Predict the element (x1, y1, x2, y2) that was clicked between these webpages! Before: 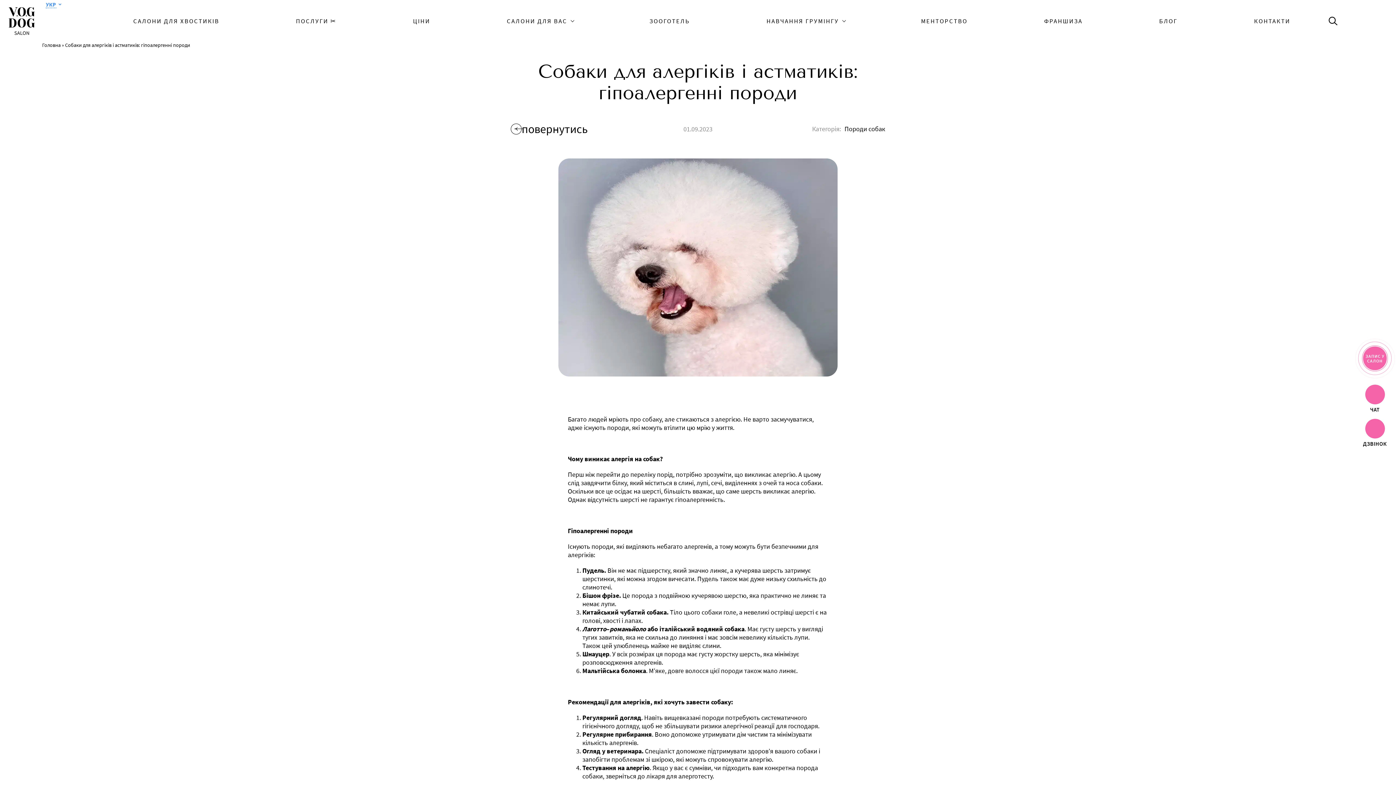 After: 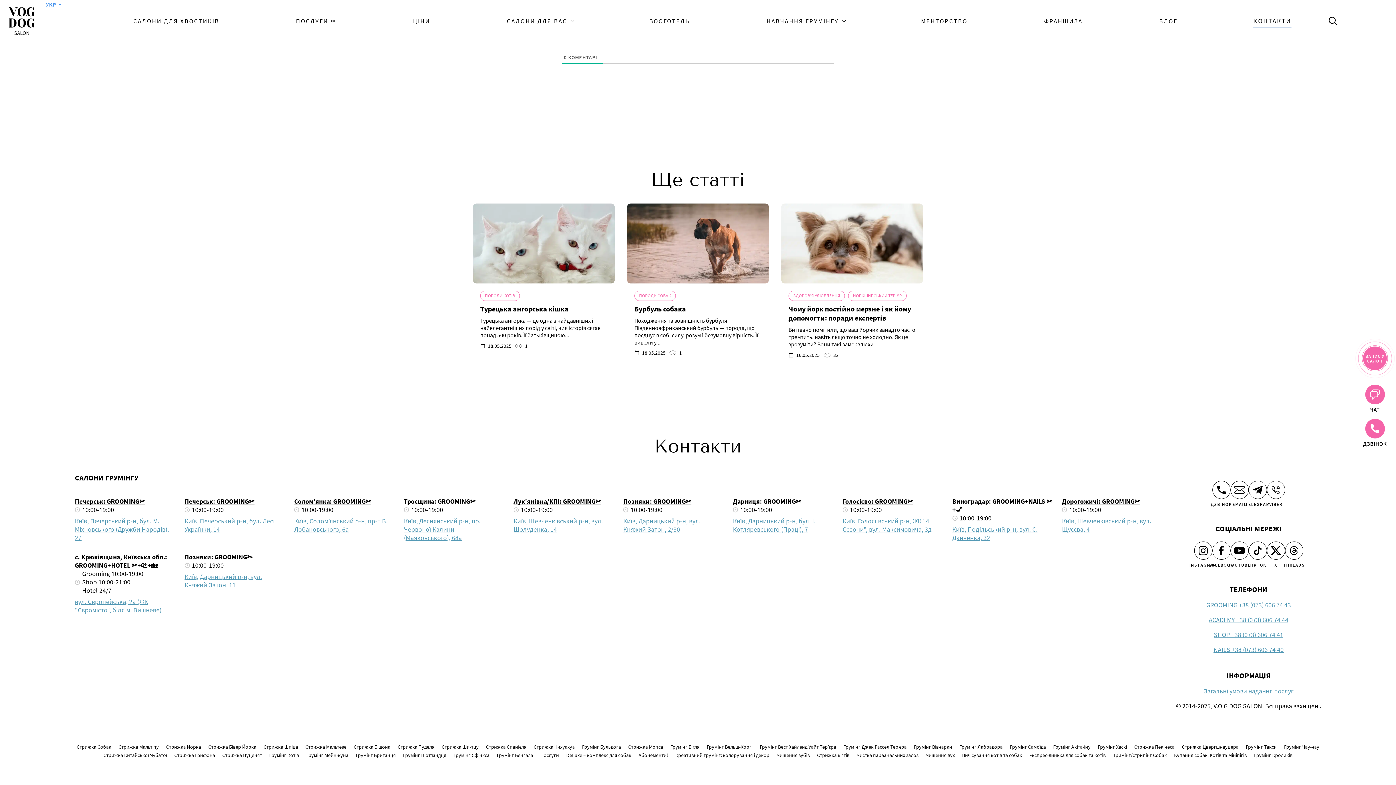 Action: bbox: (1254, 15, 1290, 26) label: КОНТАКТИ